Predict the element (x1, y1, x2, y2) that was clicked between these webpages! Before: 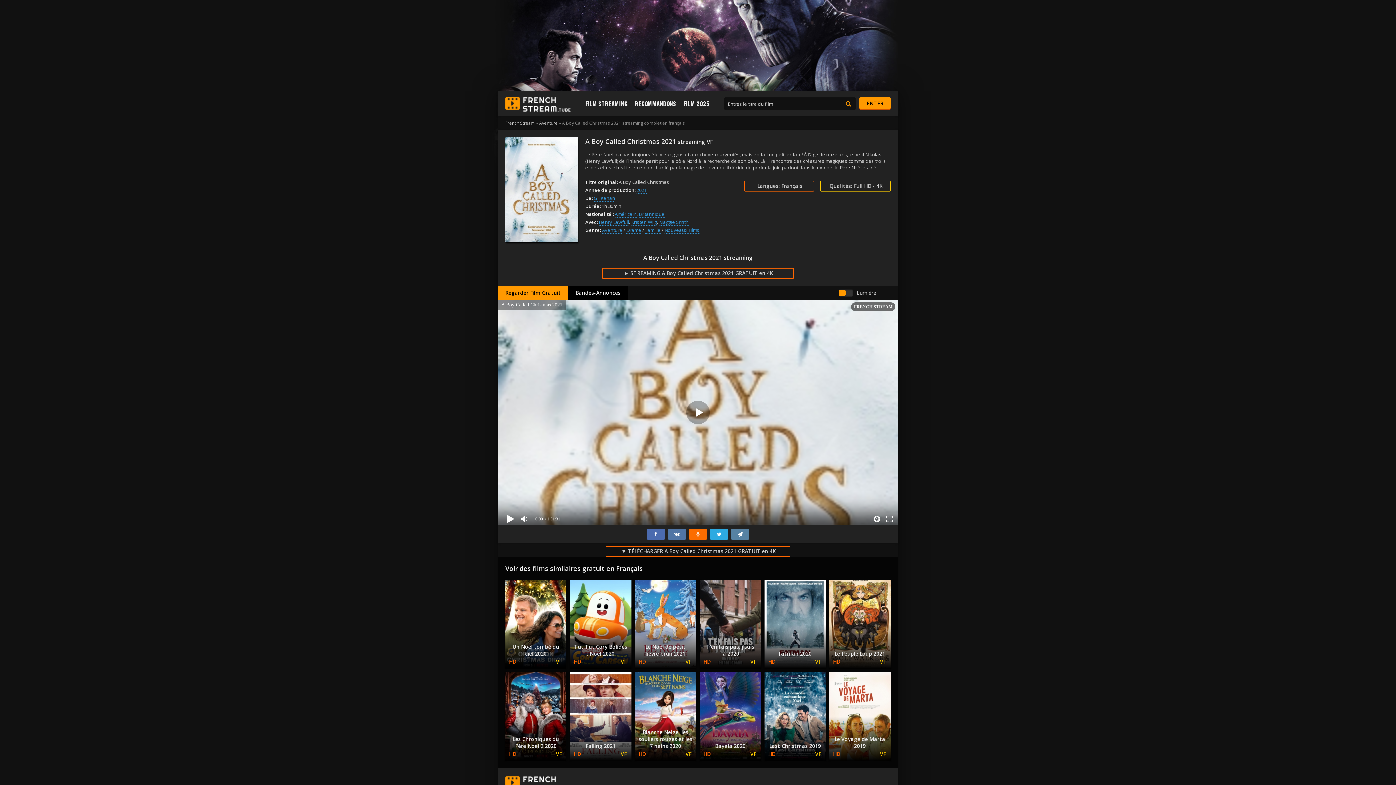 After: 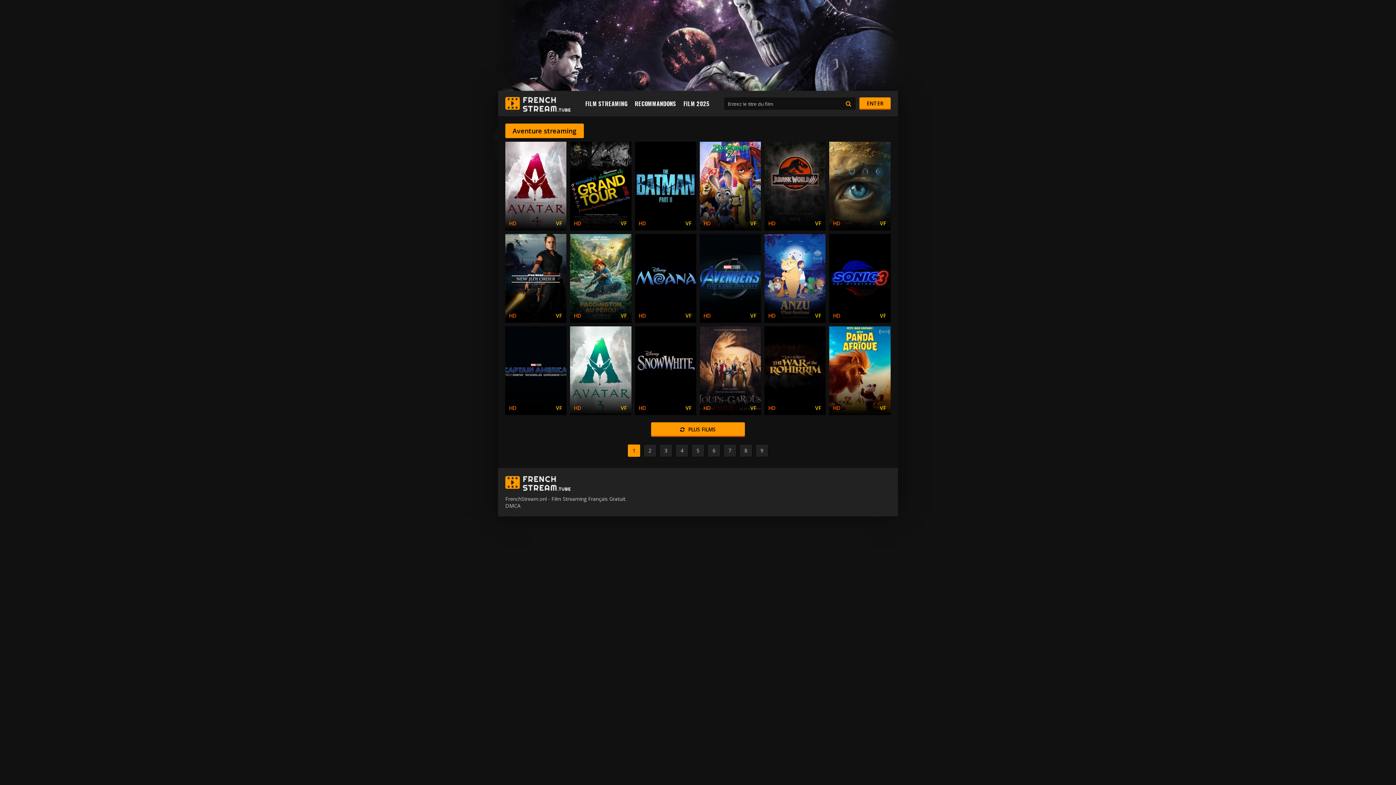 Action: bbox: (539, 120, 557, 126) label: Aventure